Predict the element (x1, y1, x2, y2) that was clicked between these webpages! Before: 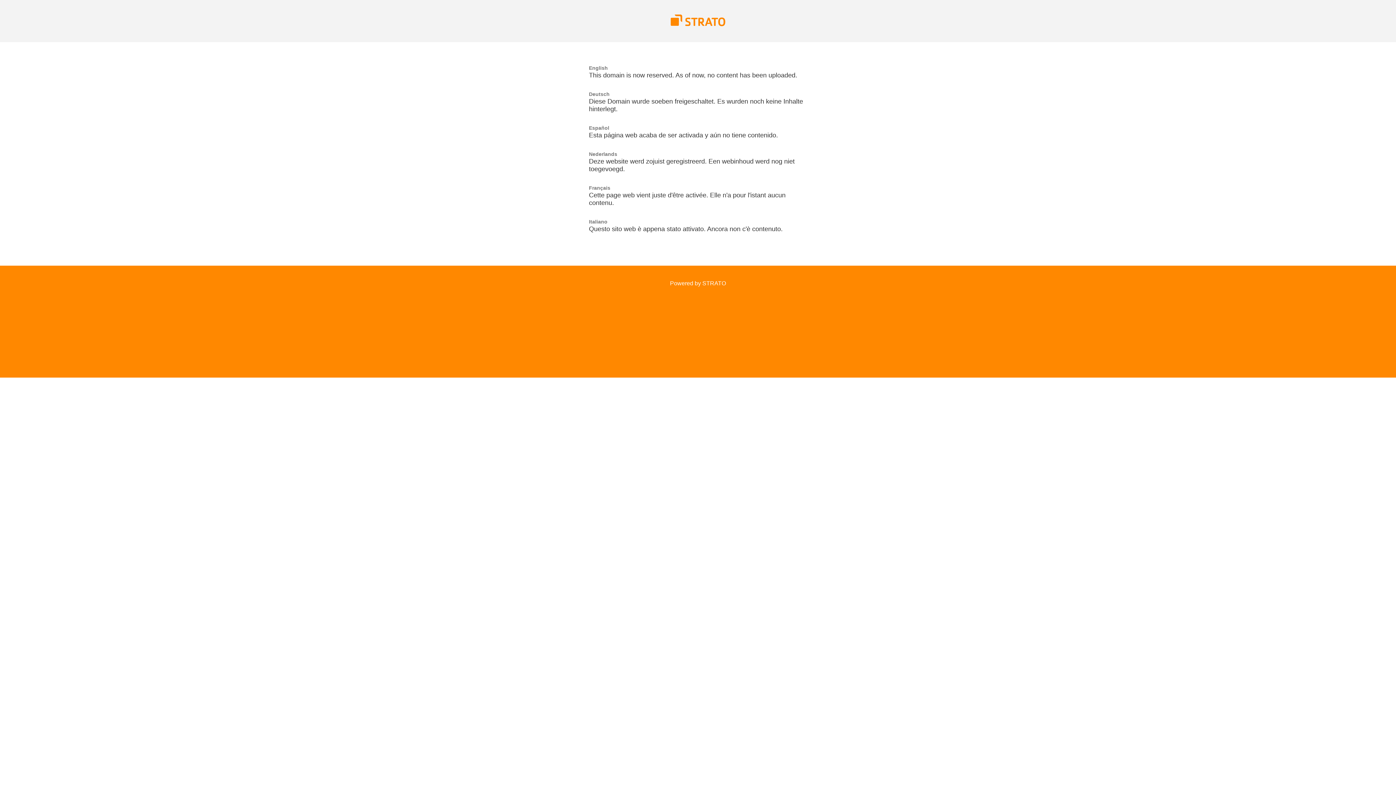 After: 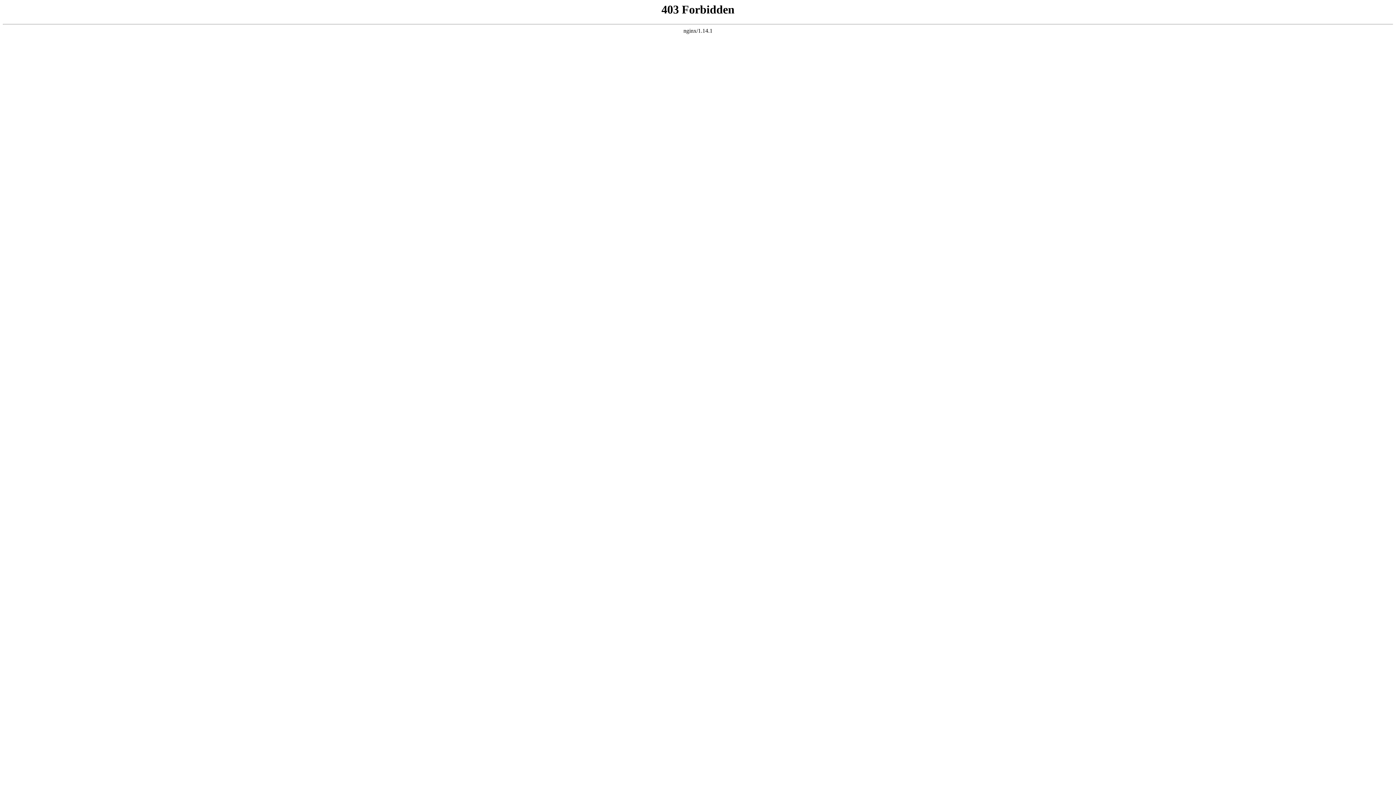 Action: bbox: (670, 21, 725, 27)